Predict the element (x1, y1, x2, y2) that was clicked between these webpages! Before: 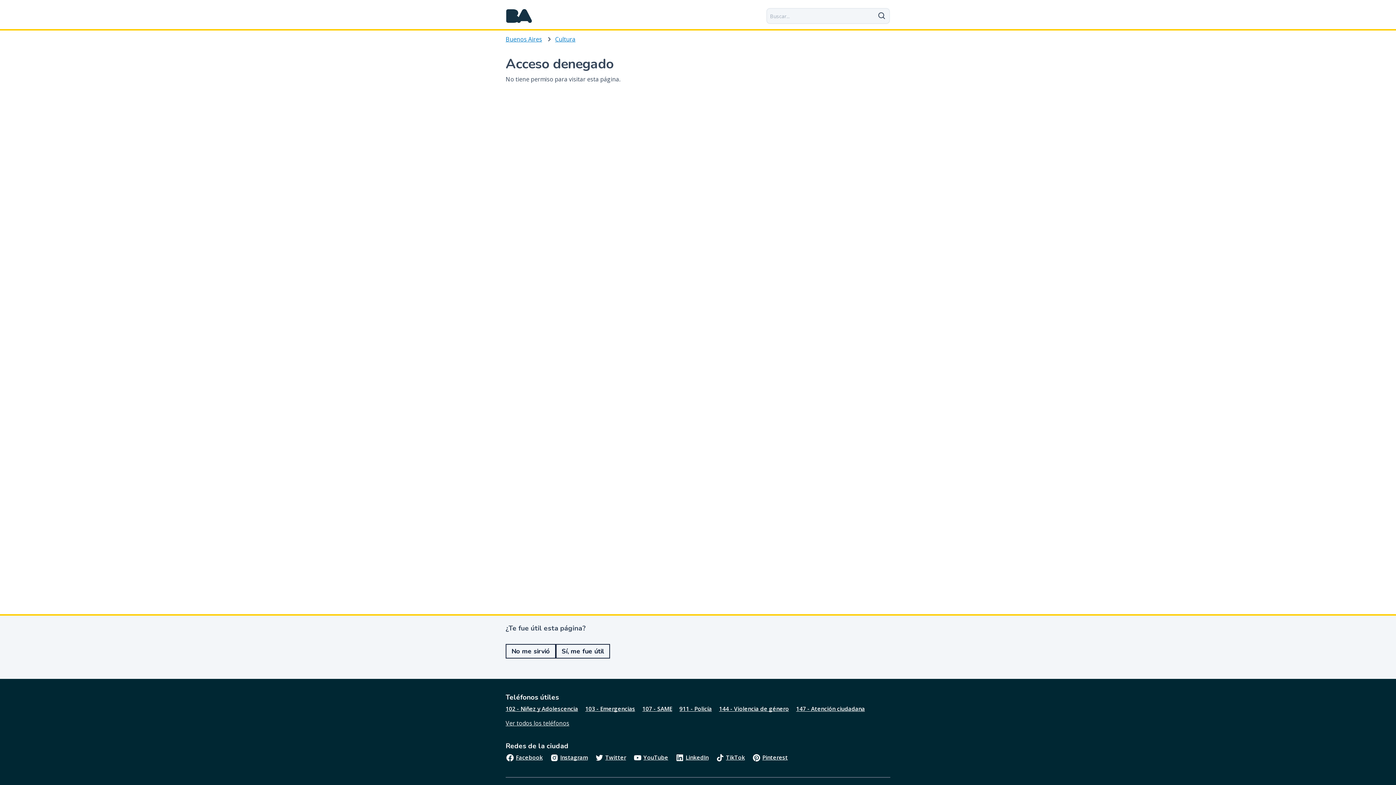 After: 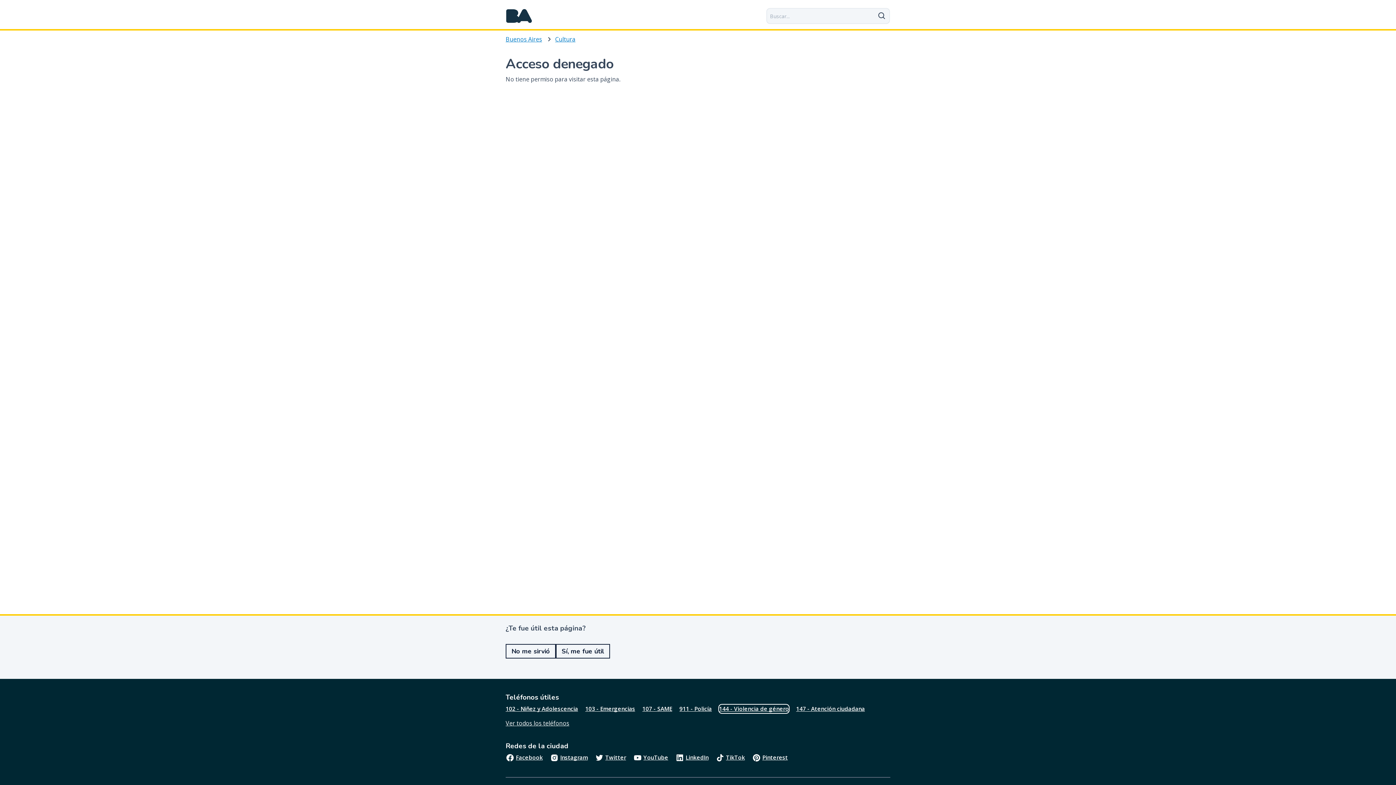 Action: bbox: (719, 705, 789, 713) label: 144 - Violencia de género